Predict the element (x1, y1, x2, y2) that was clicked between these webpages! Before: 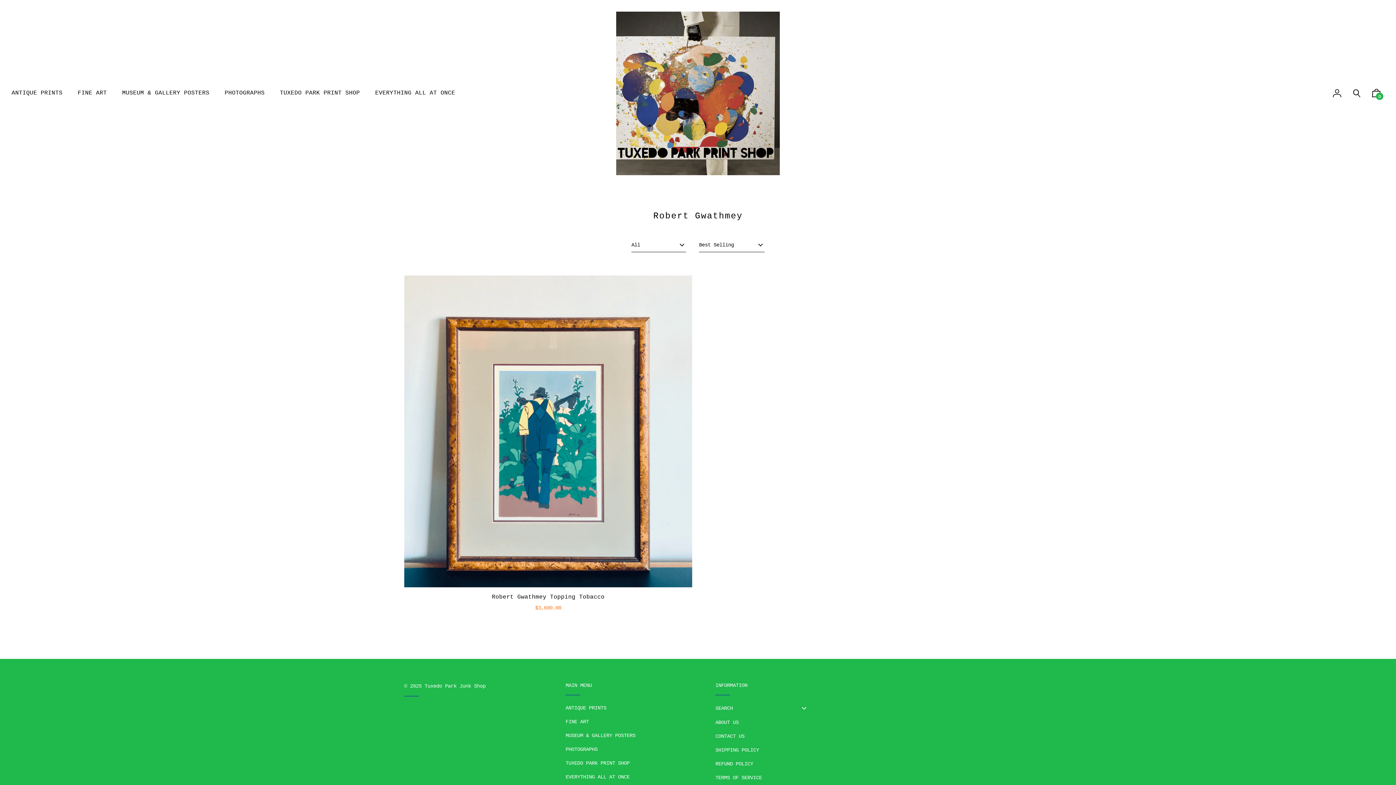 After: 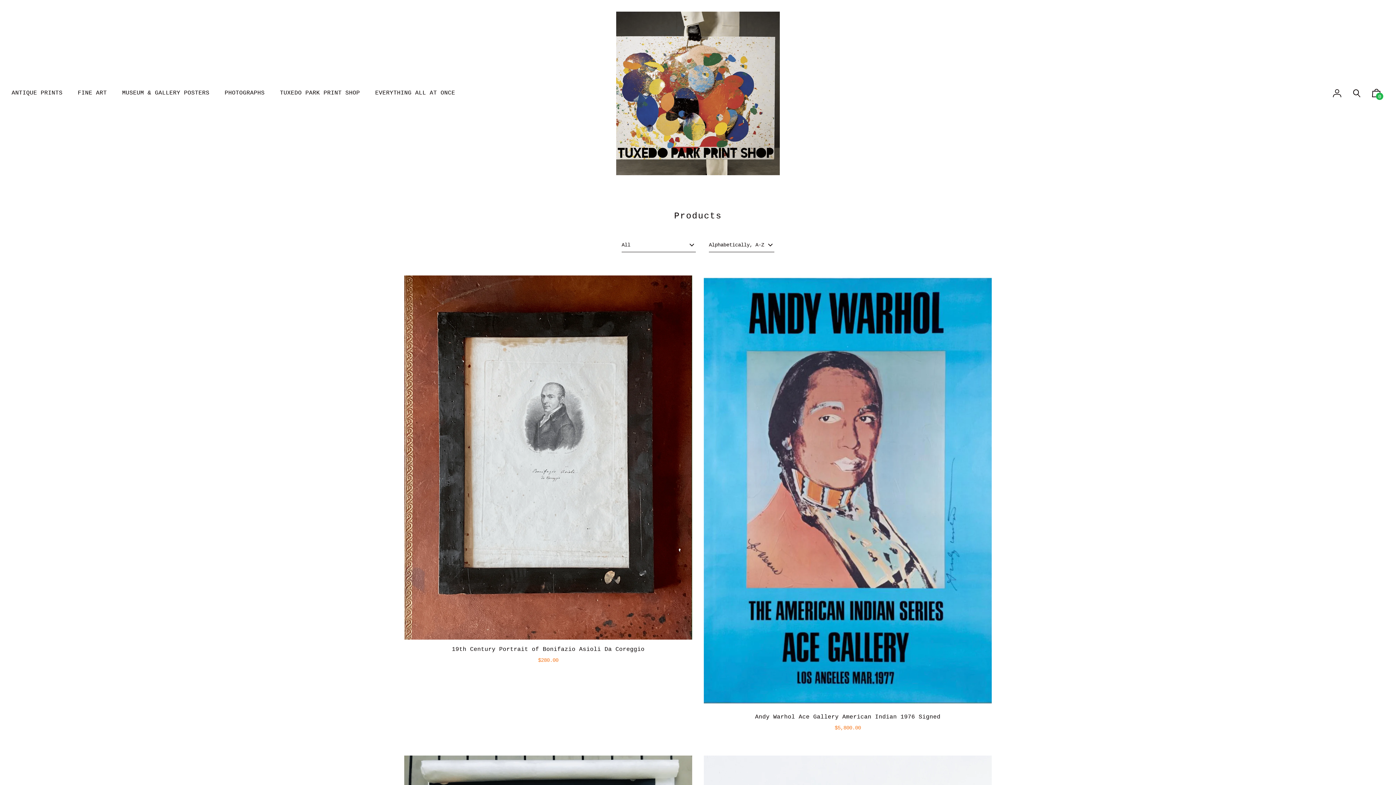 Action: label: EVERYTHING ALL AT ONCE bbox: (560, 770, 664, 784)